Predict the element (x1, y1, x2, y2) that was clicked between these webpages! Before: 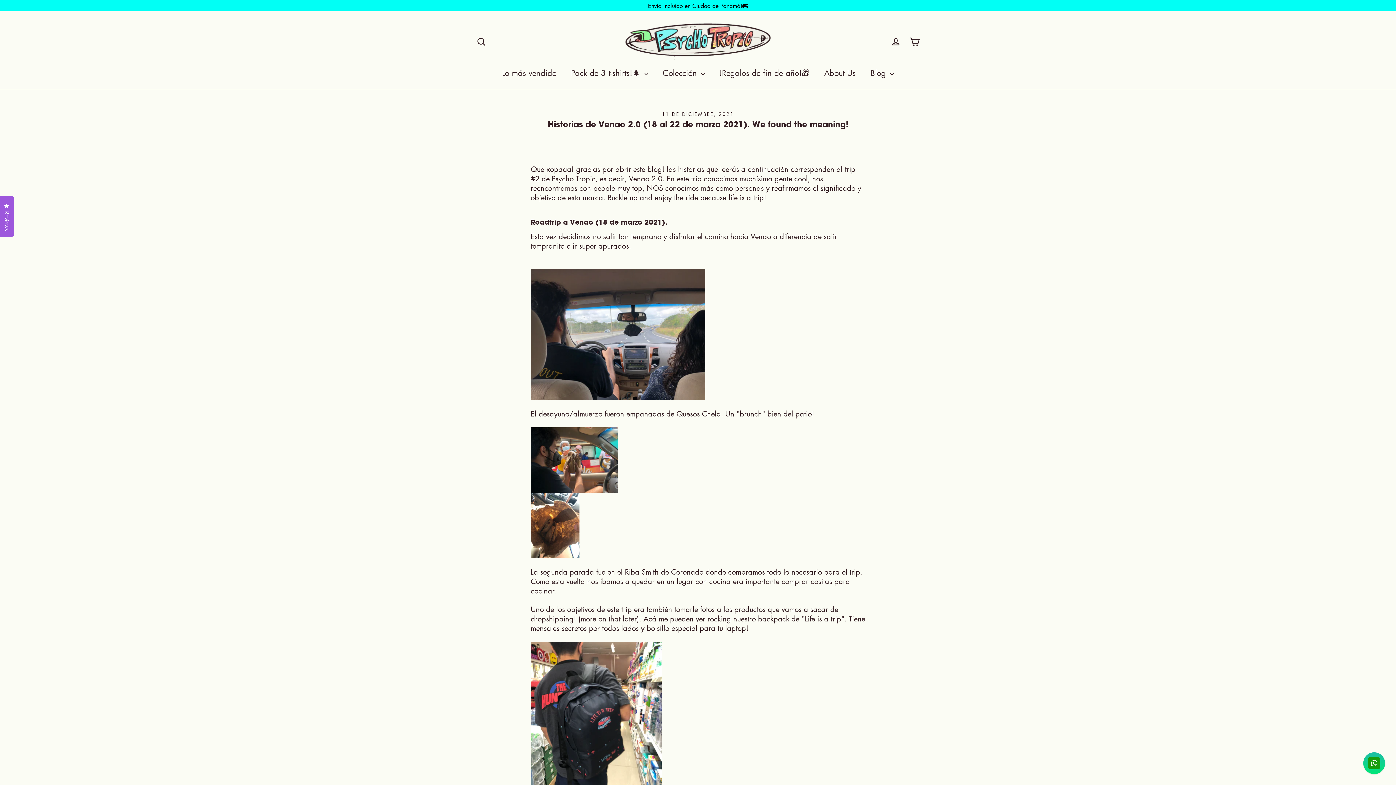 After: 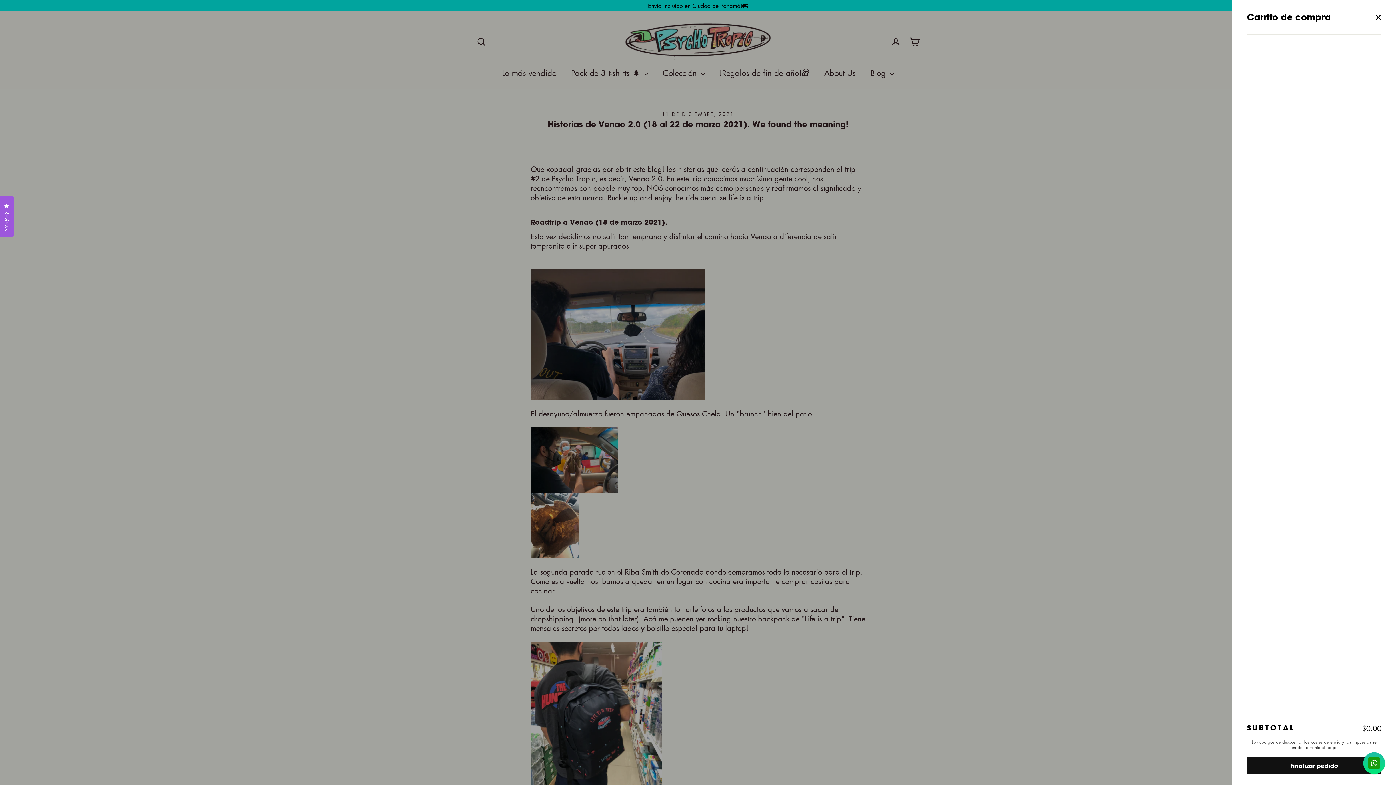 Action: bbox: (905, 32, 924, 50) label: Carrito